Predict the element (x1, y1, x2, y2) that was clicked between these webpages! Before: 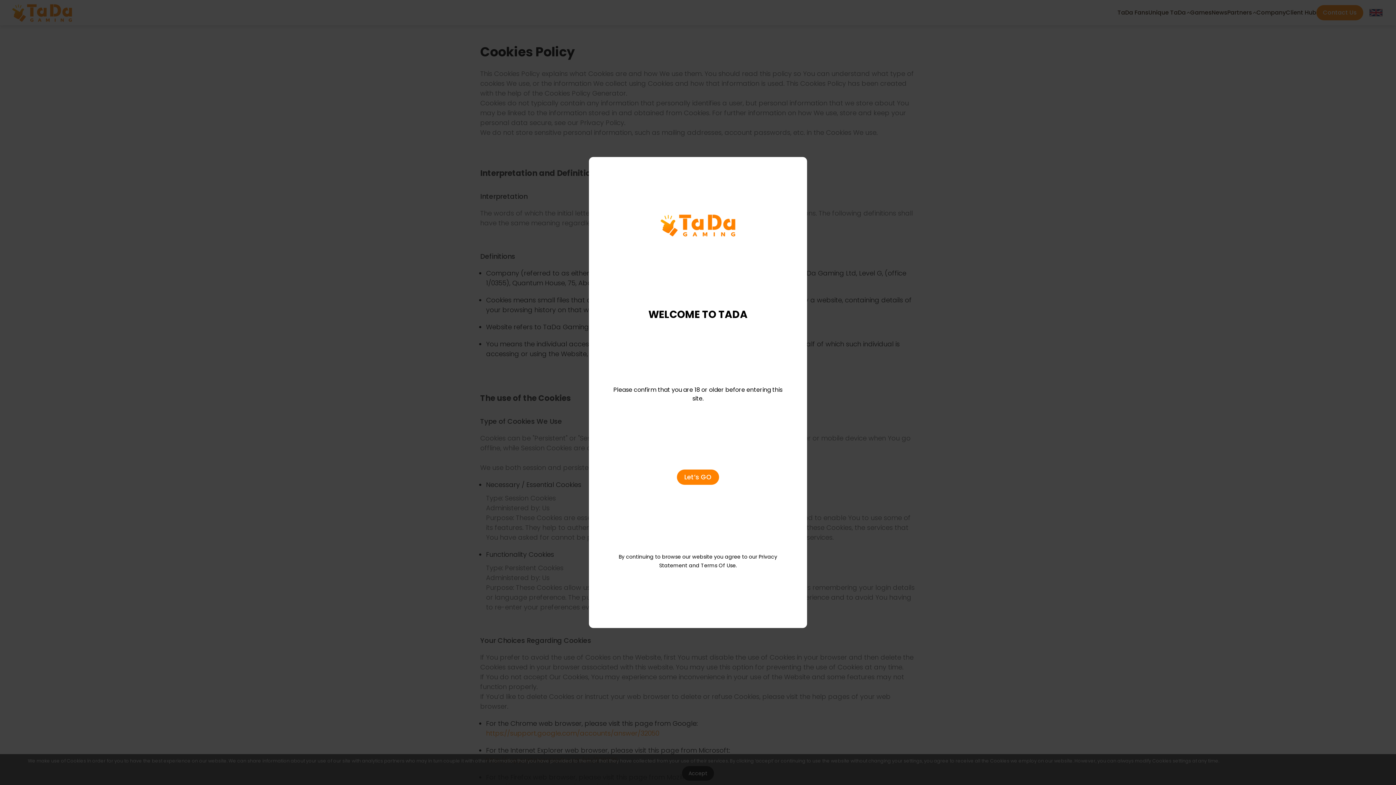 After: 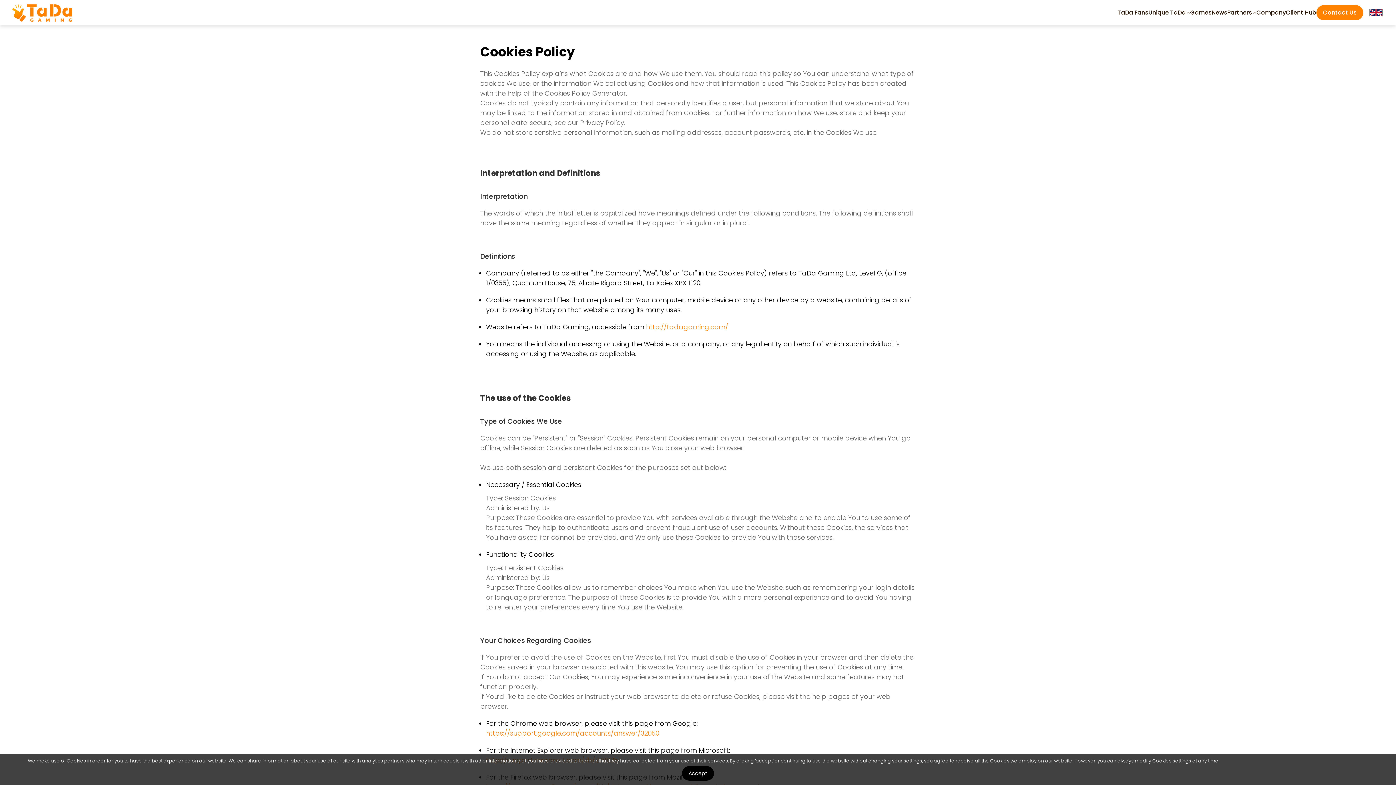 Action: label: Let’s GO bbox: (677, 469, 719, 485)